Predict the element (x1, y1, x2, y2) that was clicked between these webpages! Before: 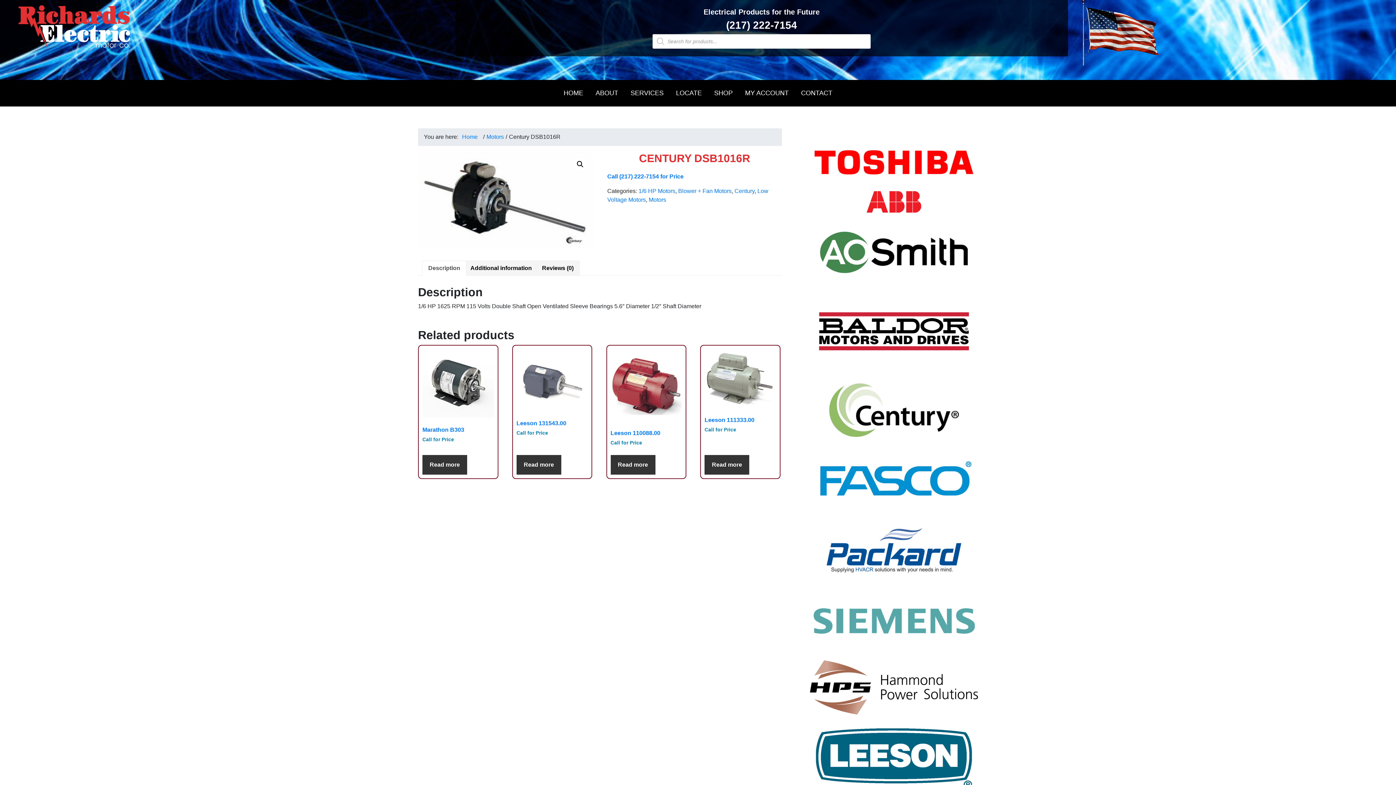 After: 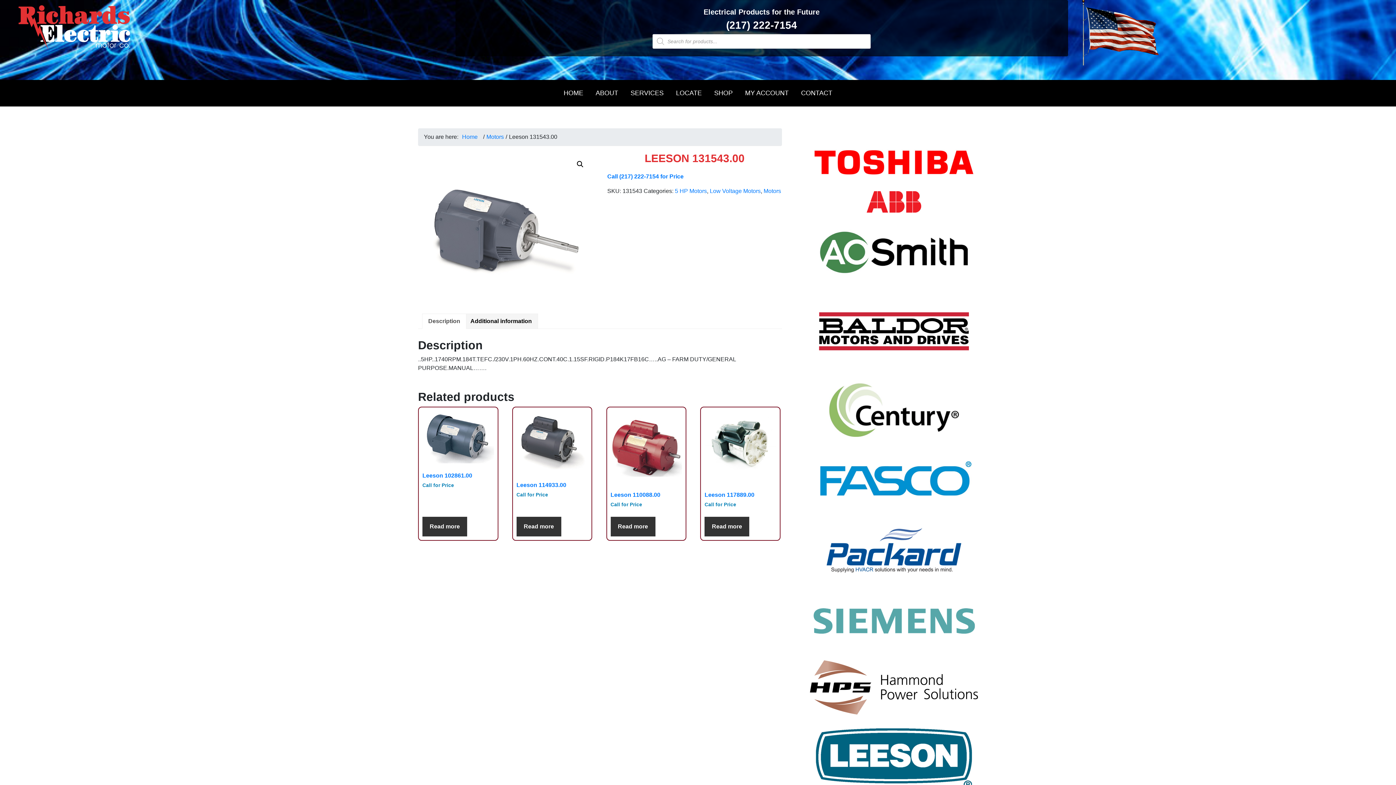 Action: bbox: (516, 349, 588, 439) label: Leeson 131543.00
Call for Price